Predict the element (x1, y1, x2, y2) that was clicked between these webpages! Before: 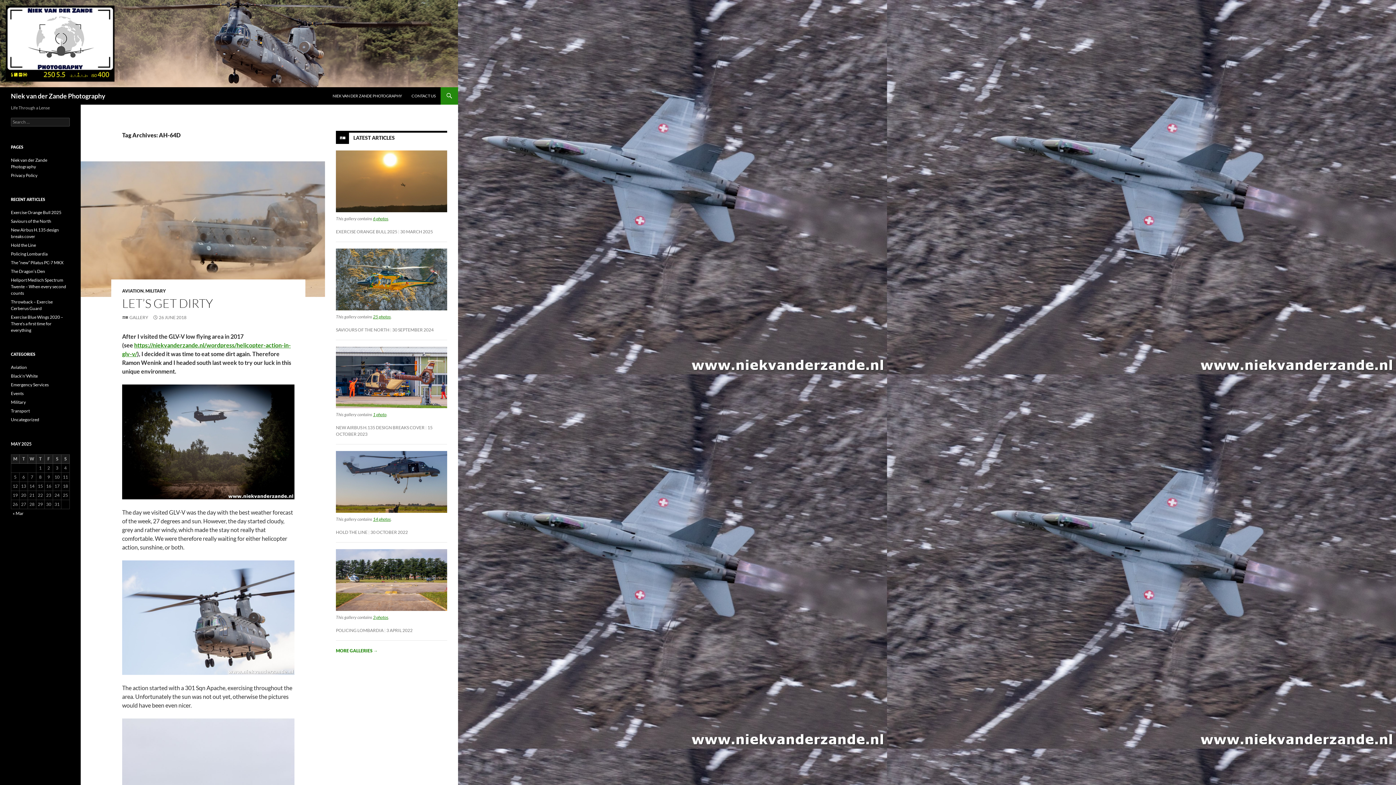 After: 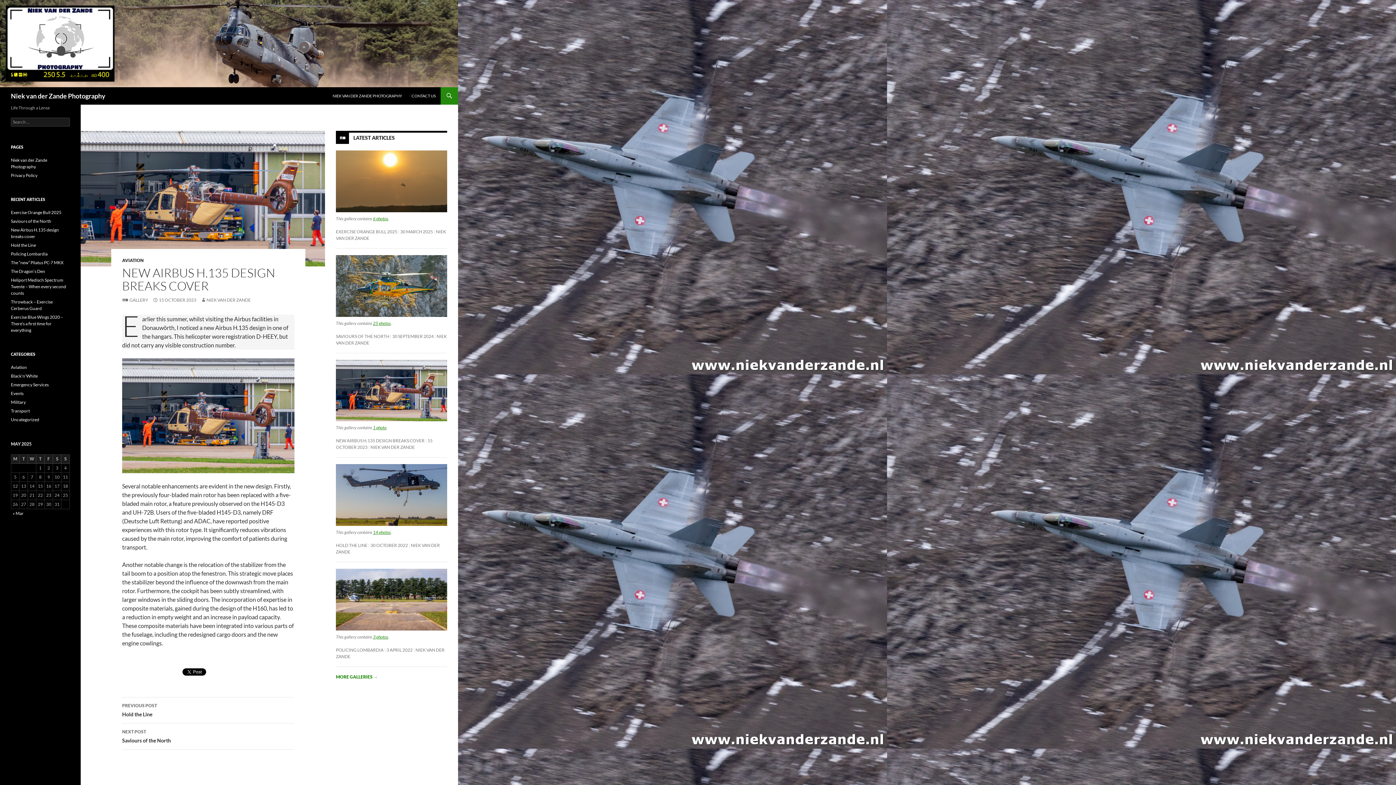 Action: label: NEW AIRBUS H.135 DESIGN BREAKS COVER bbox: (336, 425, 424, 430)